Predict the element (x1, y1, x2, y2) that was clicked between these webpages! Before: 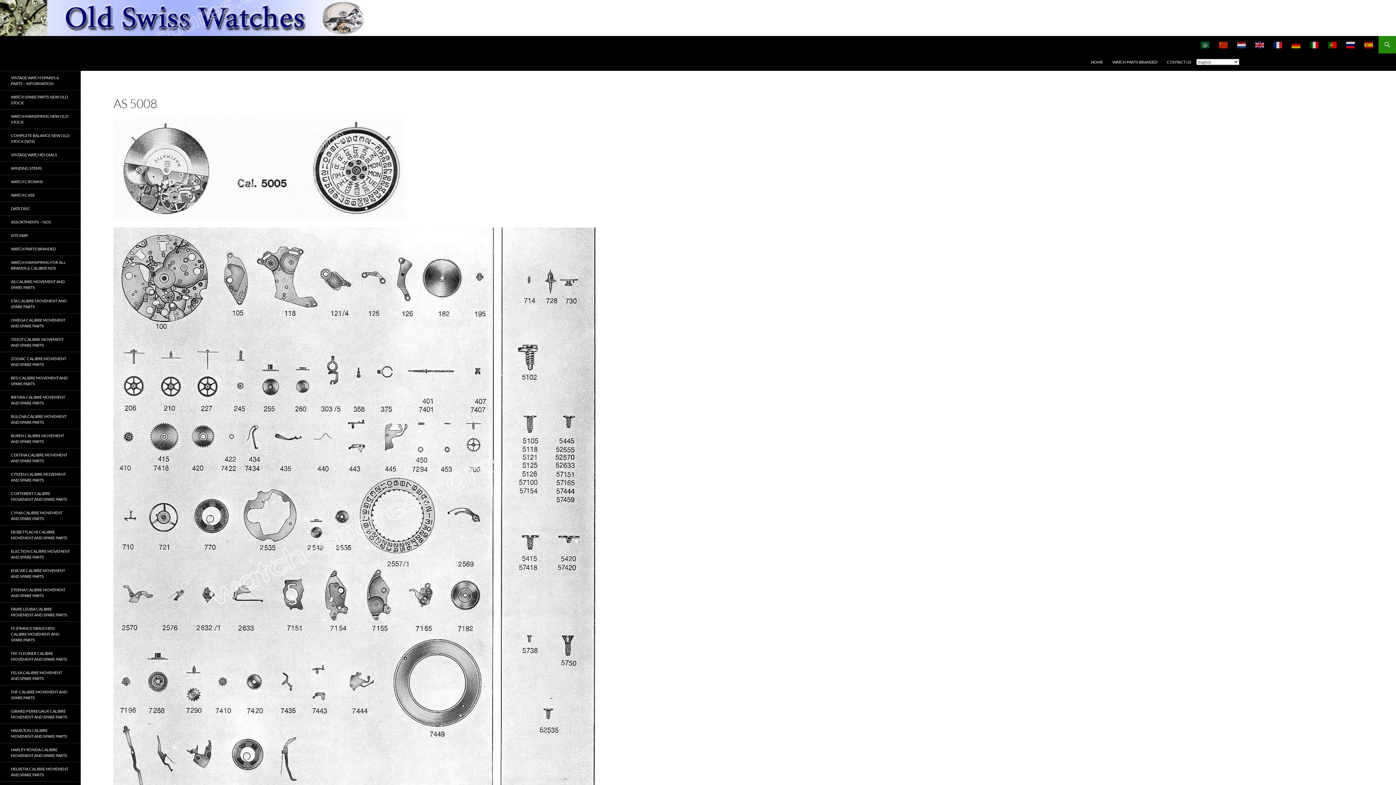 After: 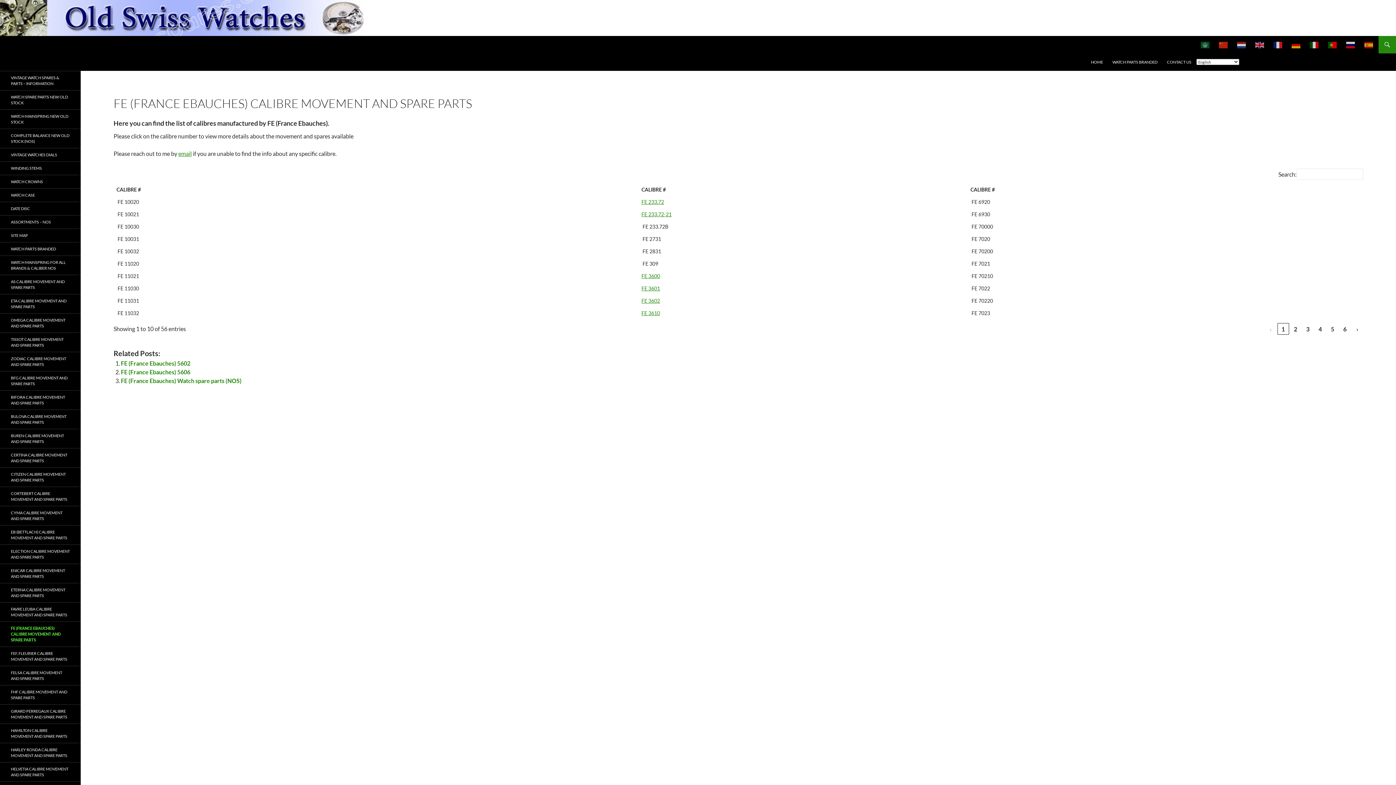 Action: label: FE (FRANCE EBAUCHES) CALIBRE MOVEMENT AND SPARE PARTS bbox: (0, 622, 80, 646)